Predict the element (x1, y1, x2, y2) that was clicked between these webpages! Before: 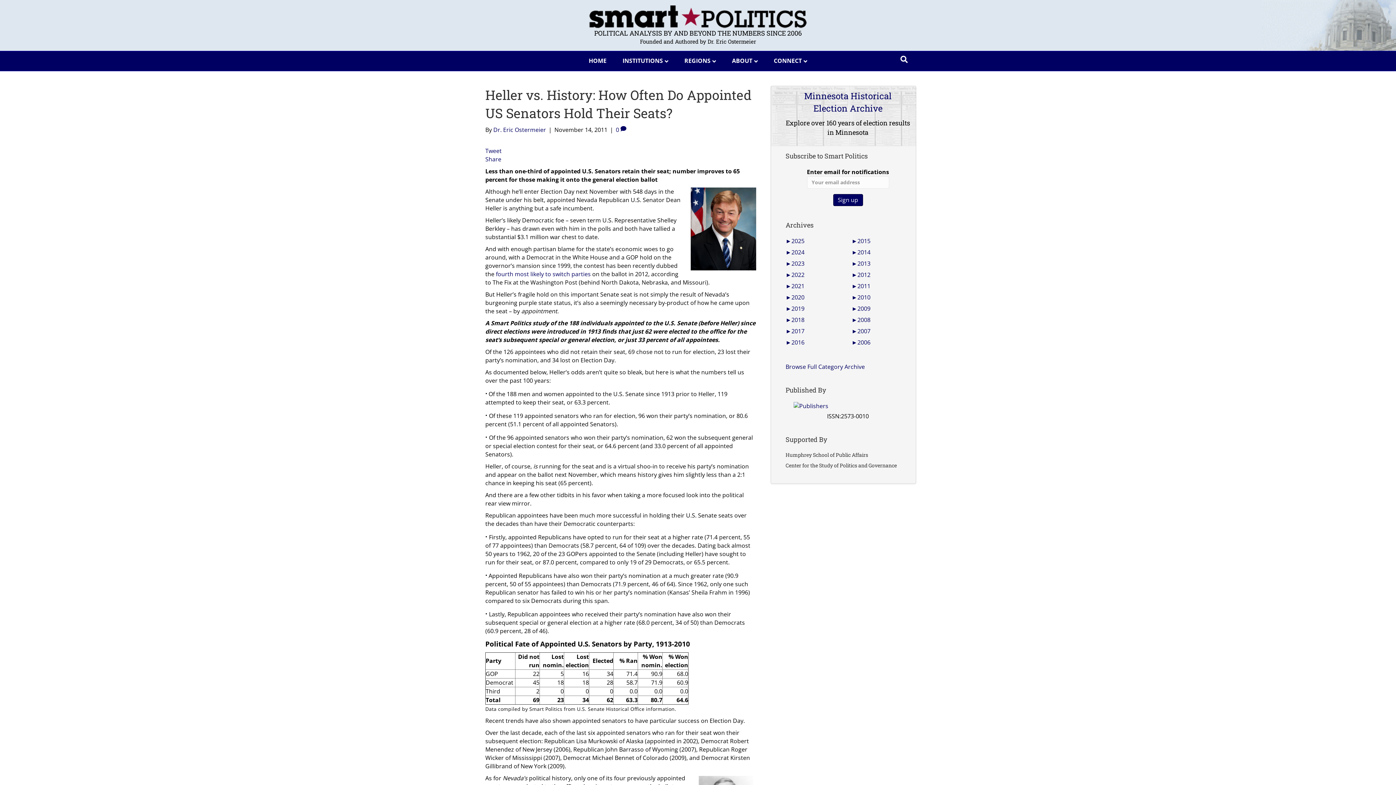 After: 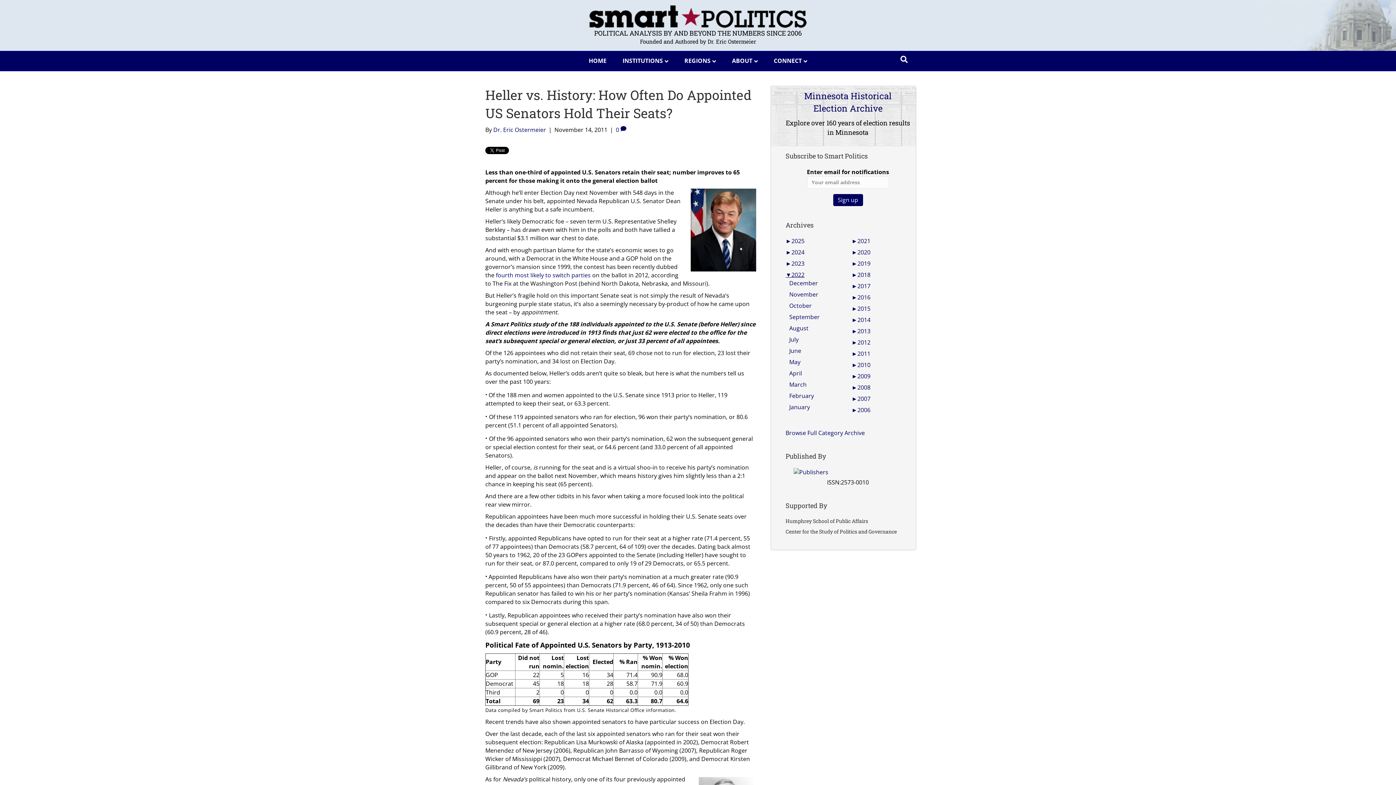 Action: label: ►2022 bbox: (785, 270, 804, 278)